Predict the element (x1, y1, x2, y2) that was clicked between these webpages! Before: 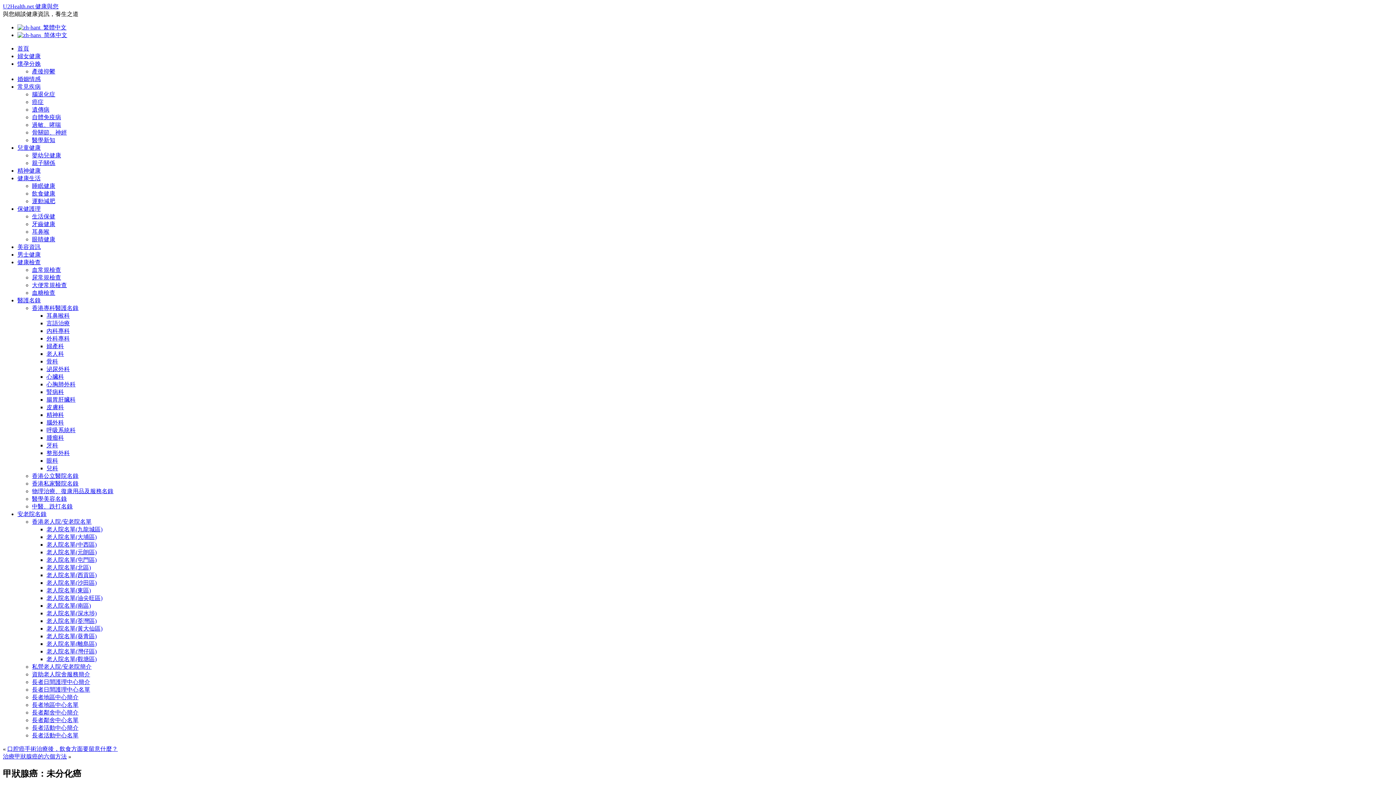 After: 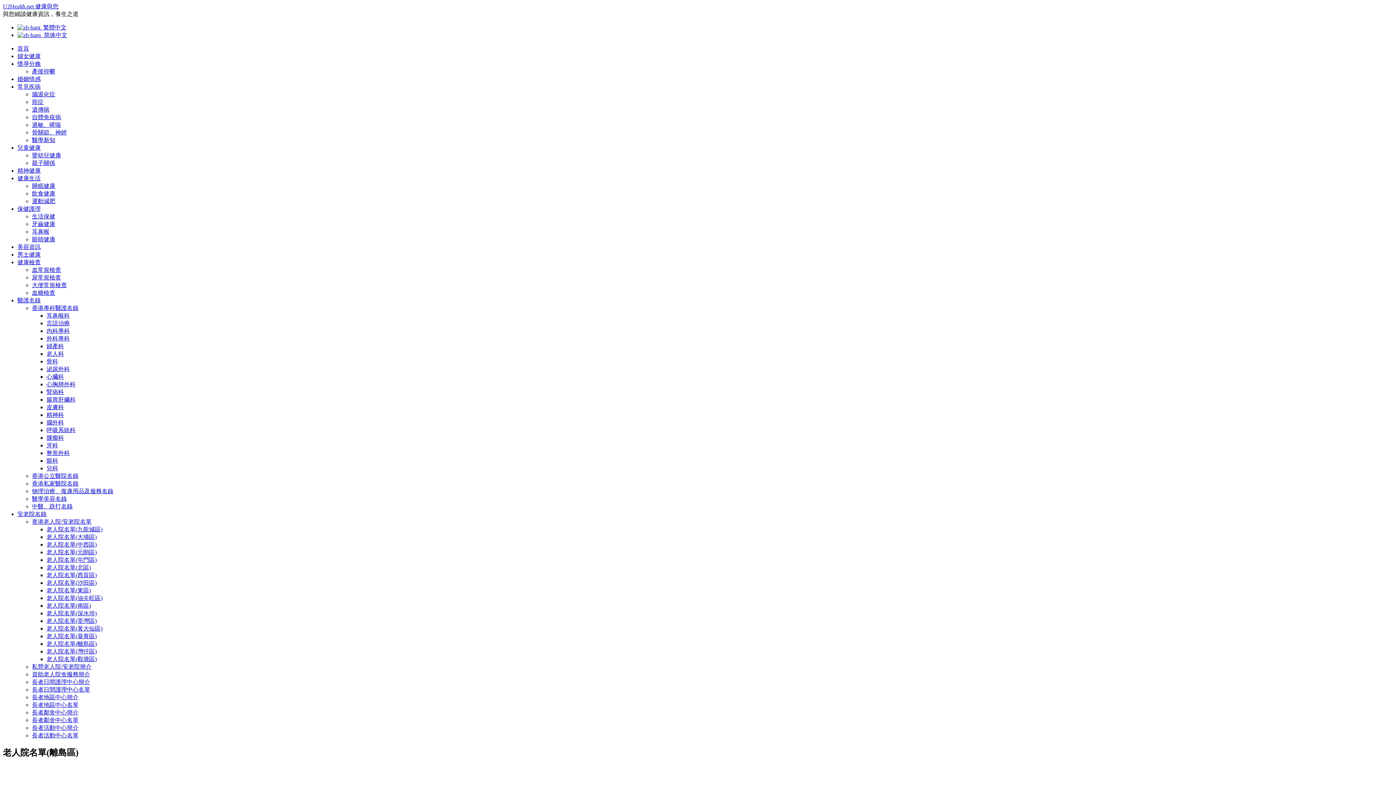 Action: label: 老人院名單(離島區) bbox: (46, 641, 96, 647)